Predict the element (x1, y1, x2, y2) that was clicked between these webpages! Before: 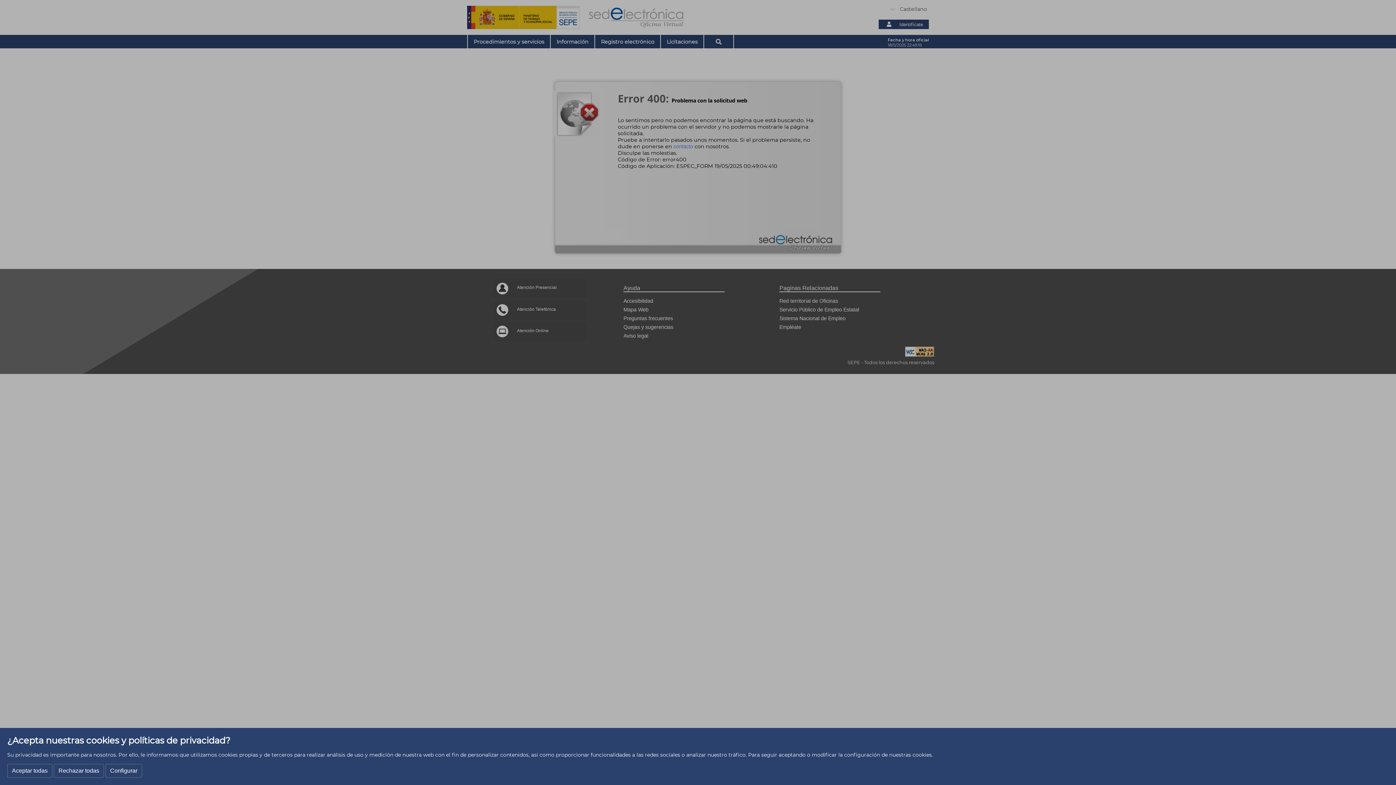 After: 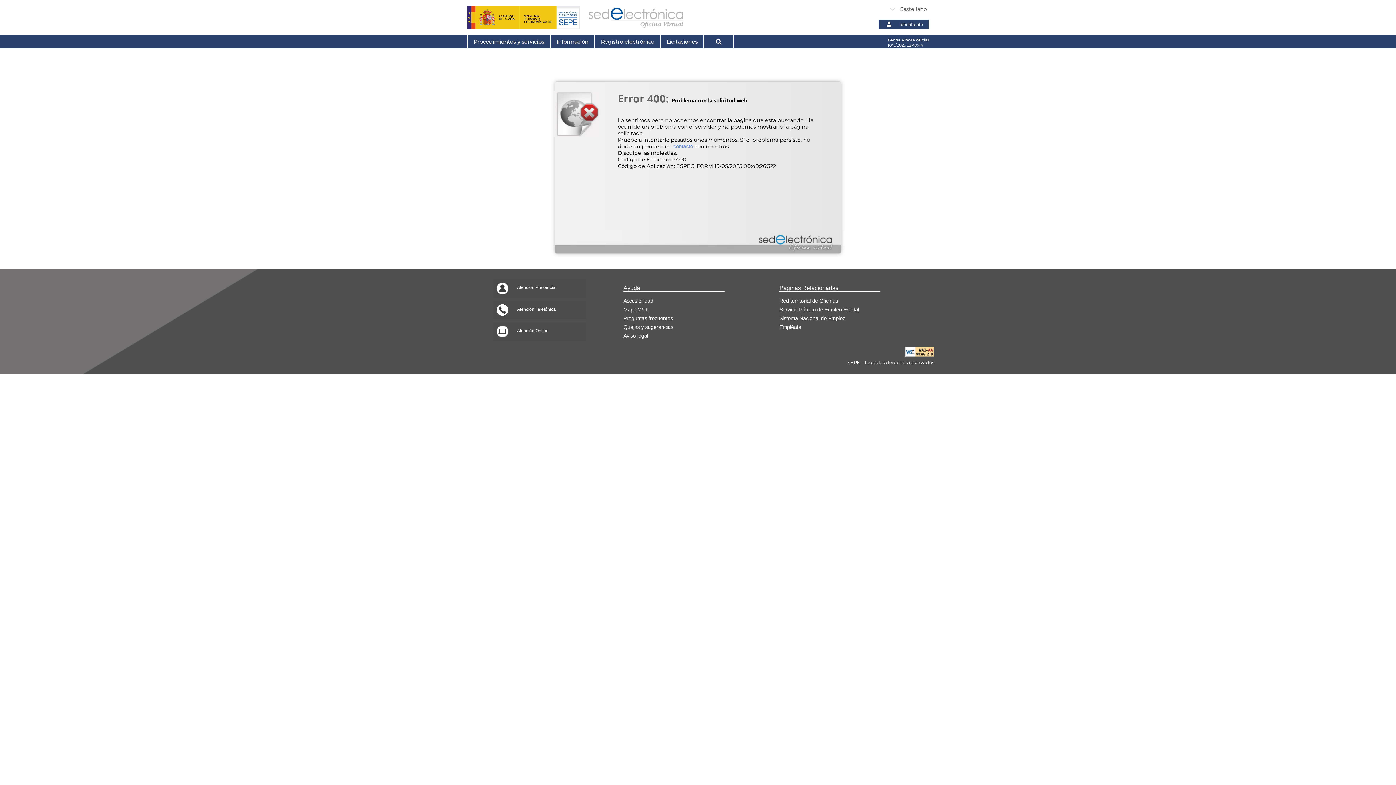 Action: bbox: (53, 764, 104, 778) label: Rechazar todas